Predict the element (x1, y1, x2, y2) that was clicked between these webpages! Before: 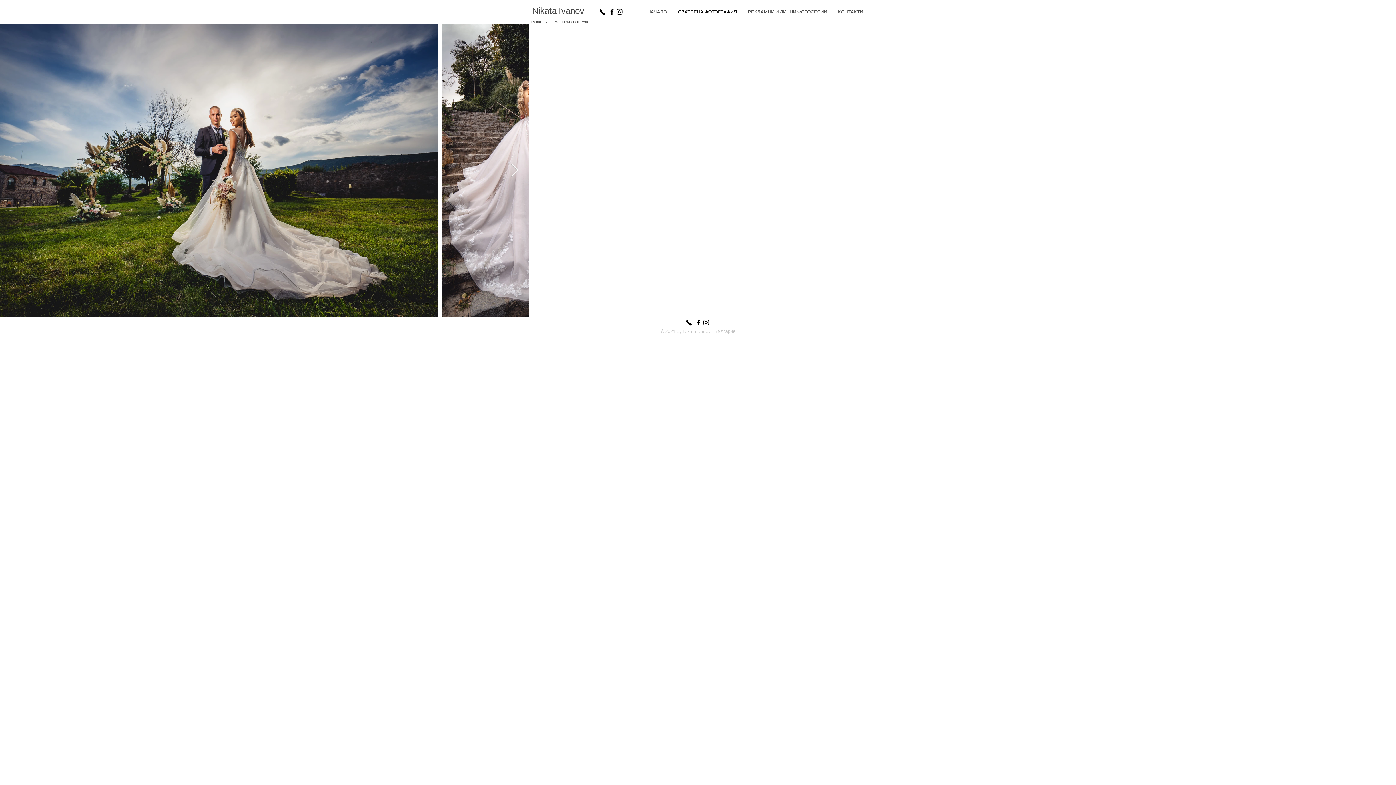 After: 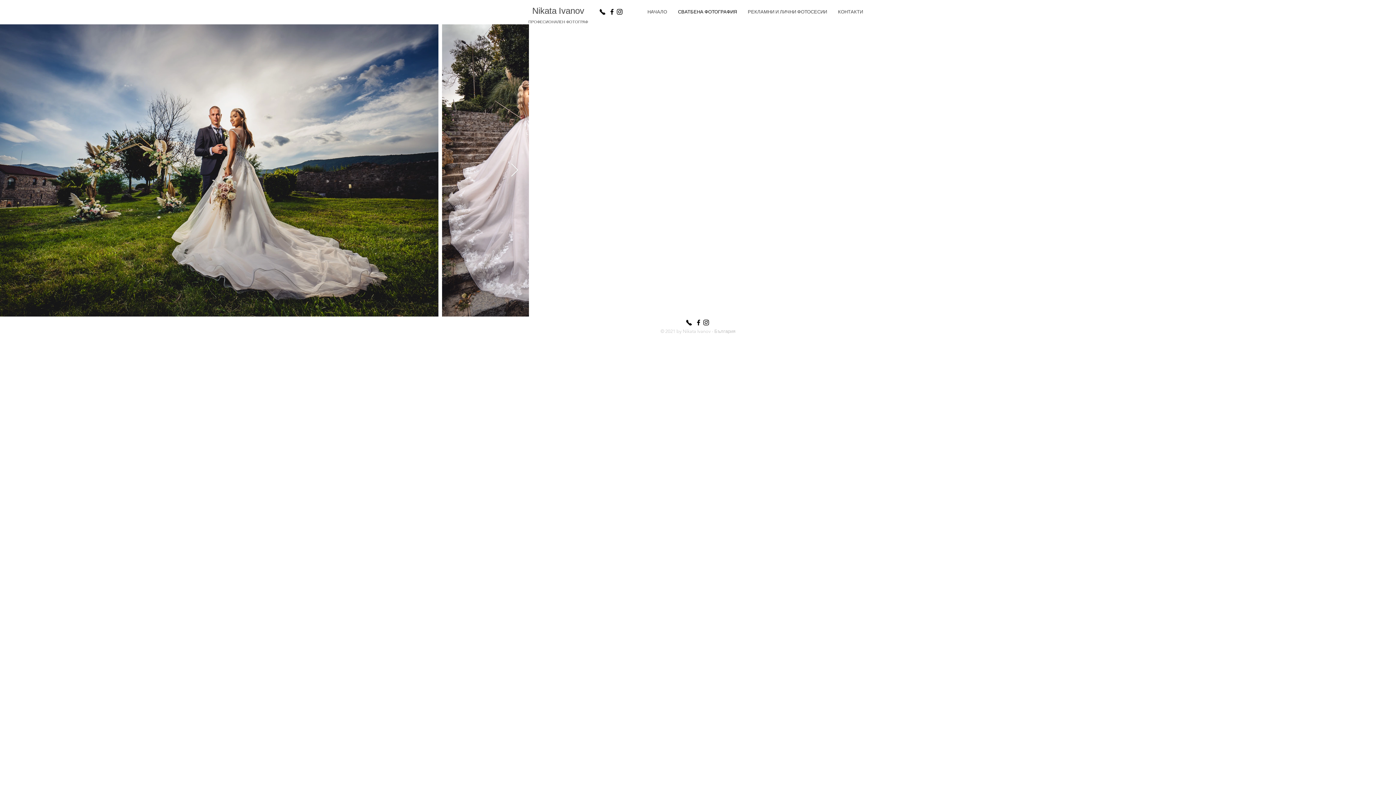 Action: bbox: (683, 316, 695, 328)